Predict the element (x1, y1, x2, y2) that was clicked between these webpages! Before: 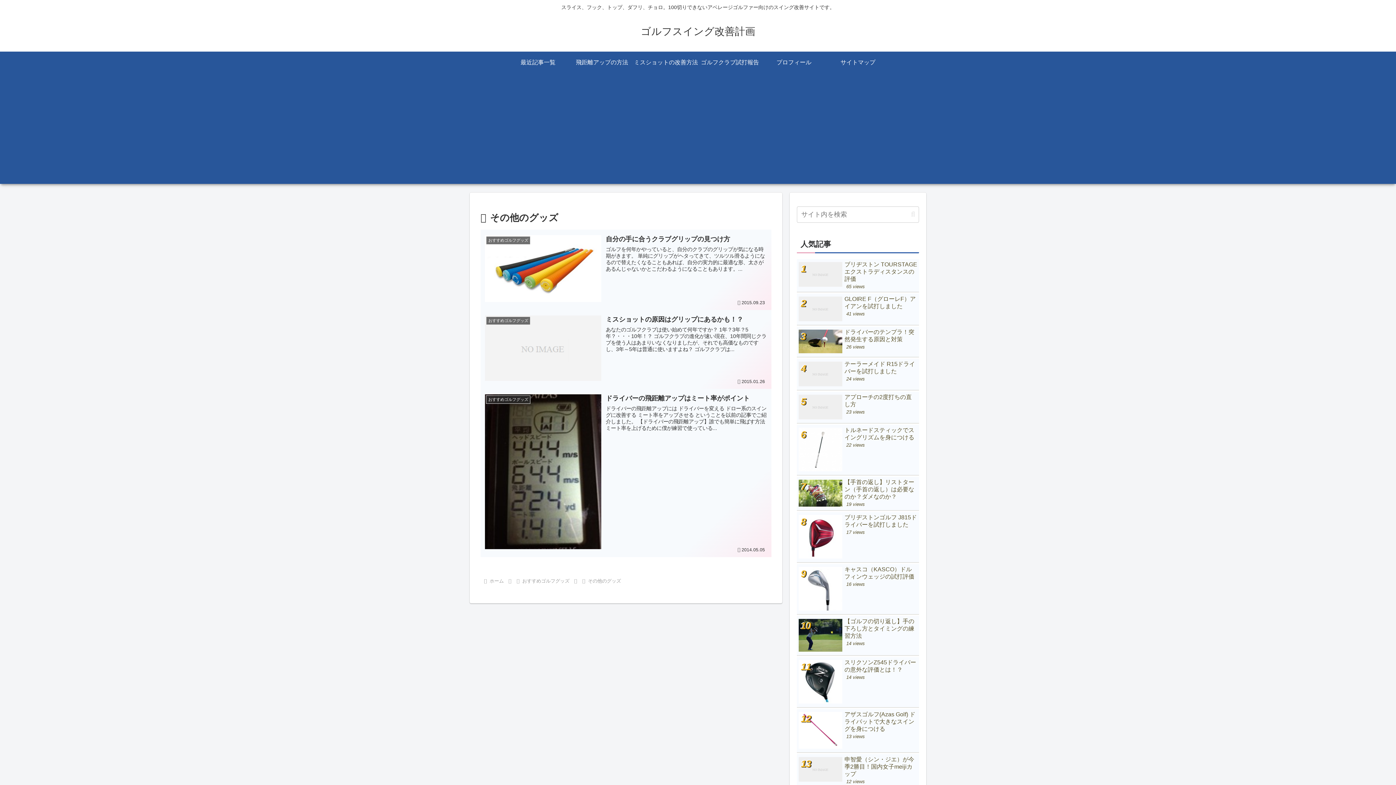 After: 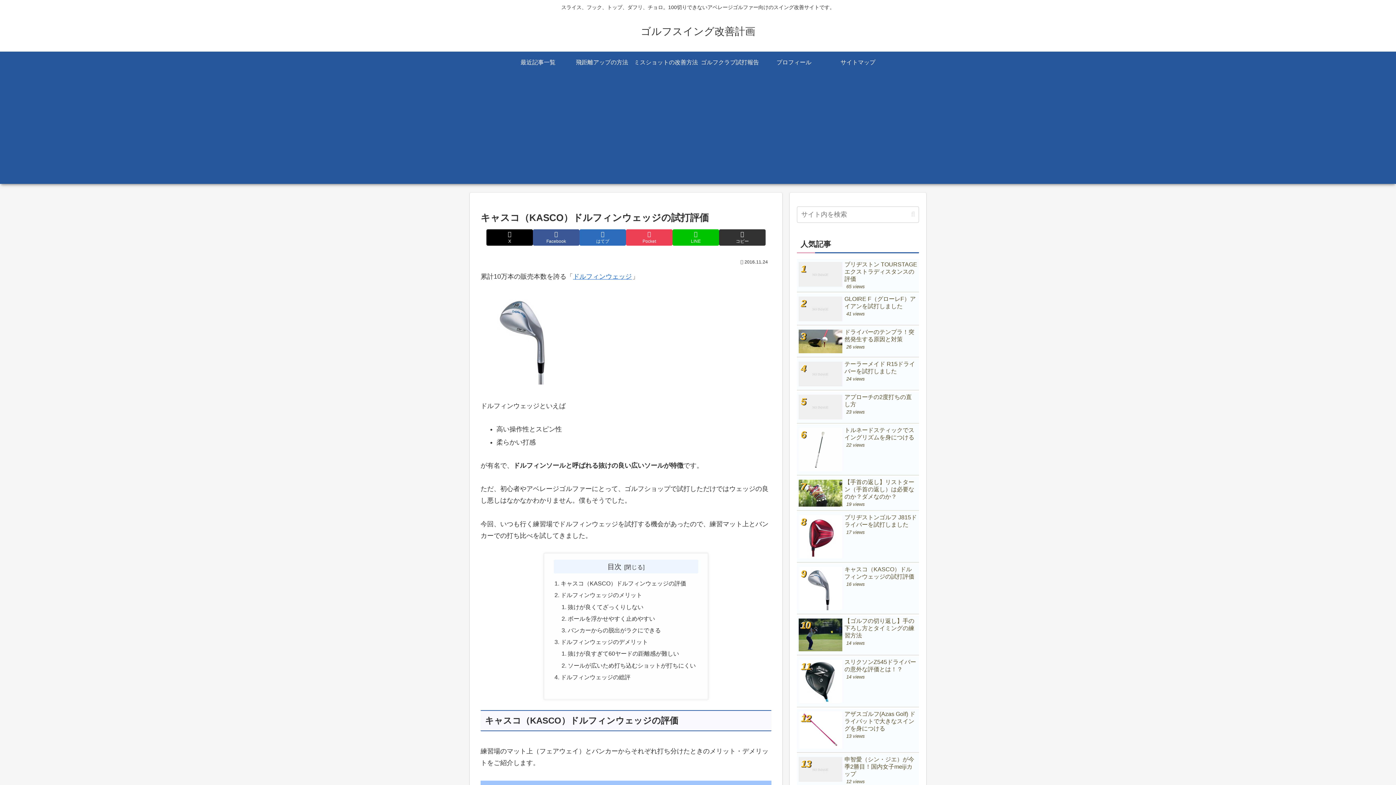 Action: bbox: (797, 564, 919, 614) label: キャスコ（KASCO）ドルフィンウェッジの試打評価
16 views